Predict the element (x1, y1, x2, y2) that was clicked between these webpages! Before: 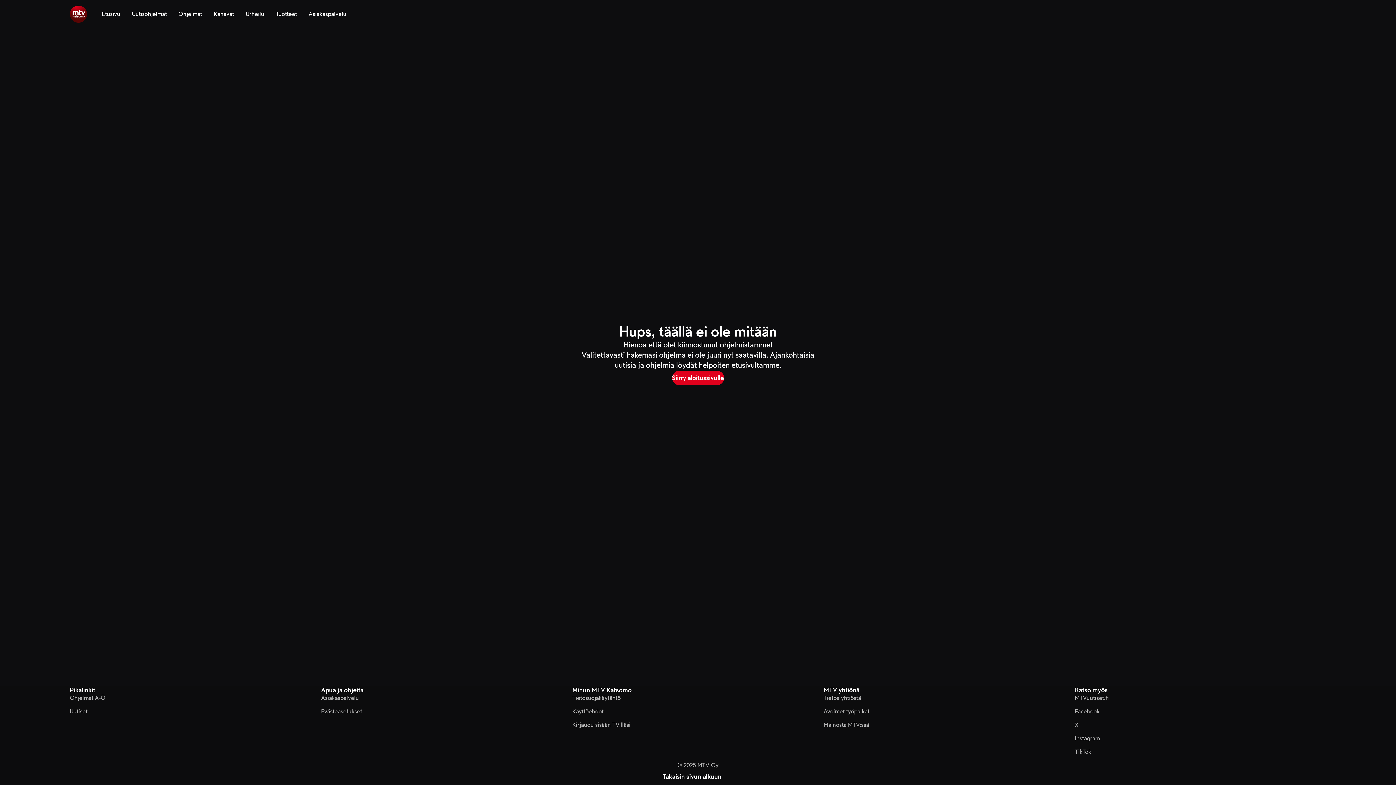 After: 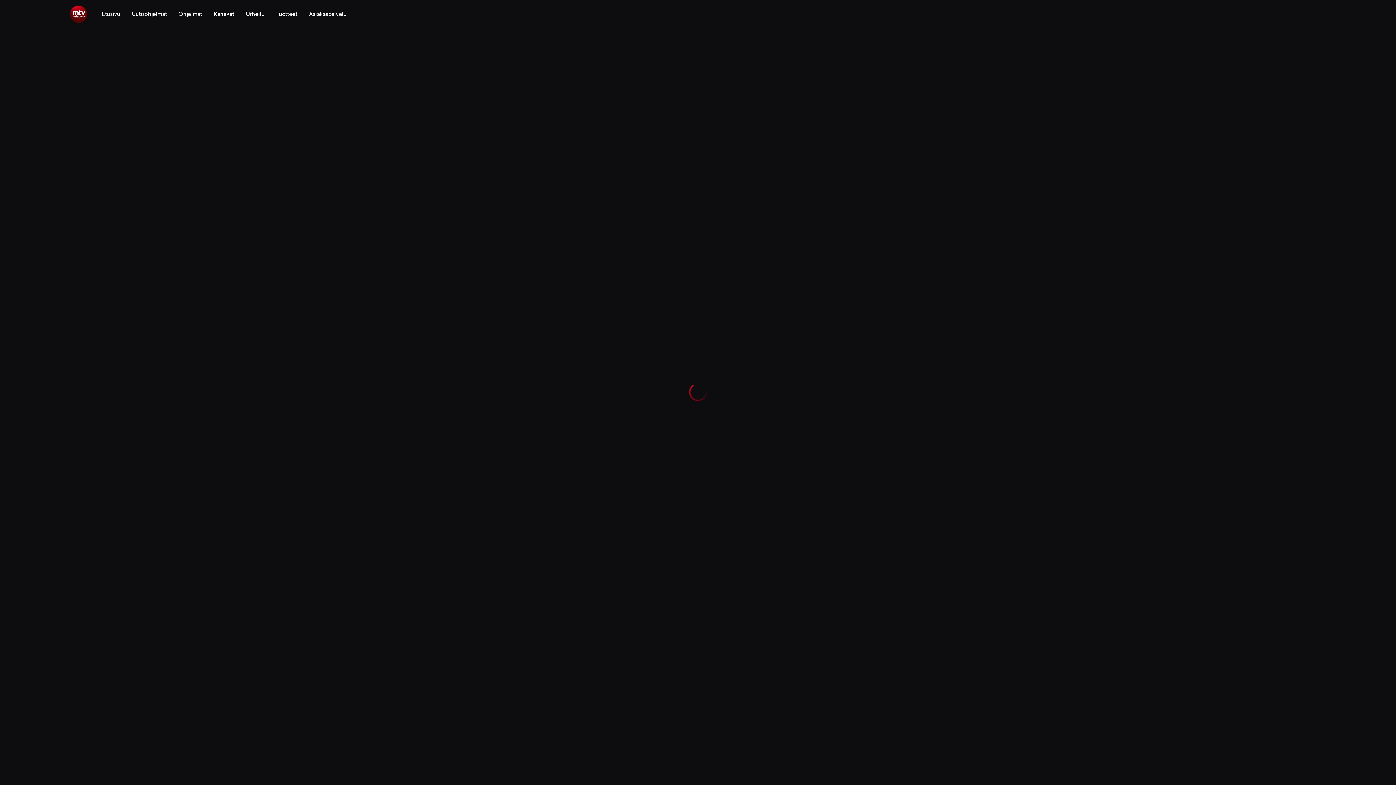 Action: bbox: (213, 0, 234, 28) label: Kanavat